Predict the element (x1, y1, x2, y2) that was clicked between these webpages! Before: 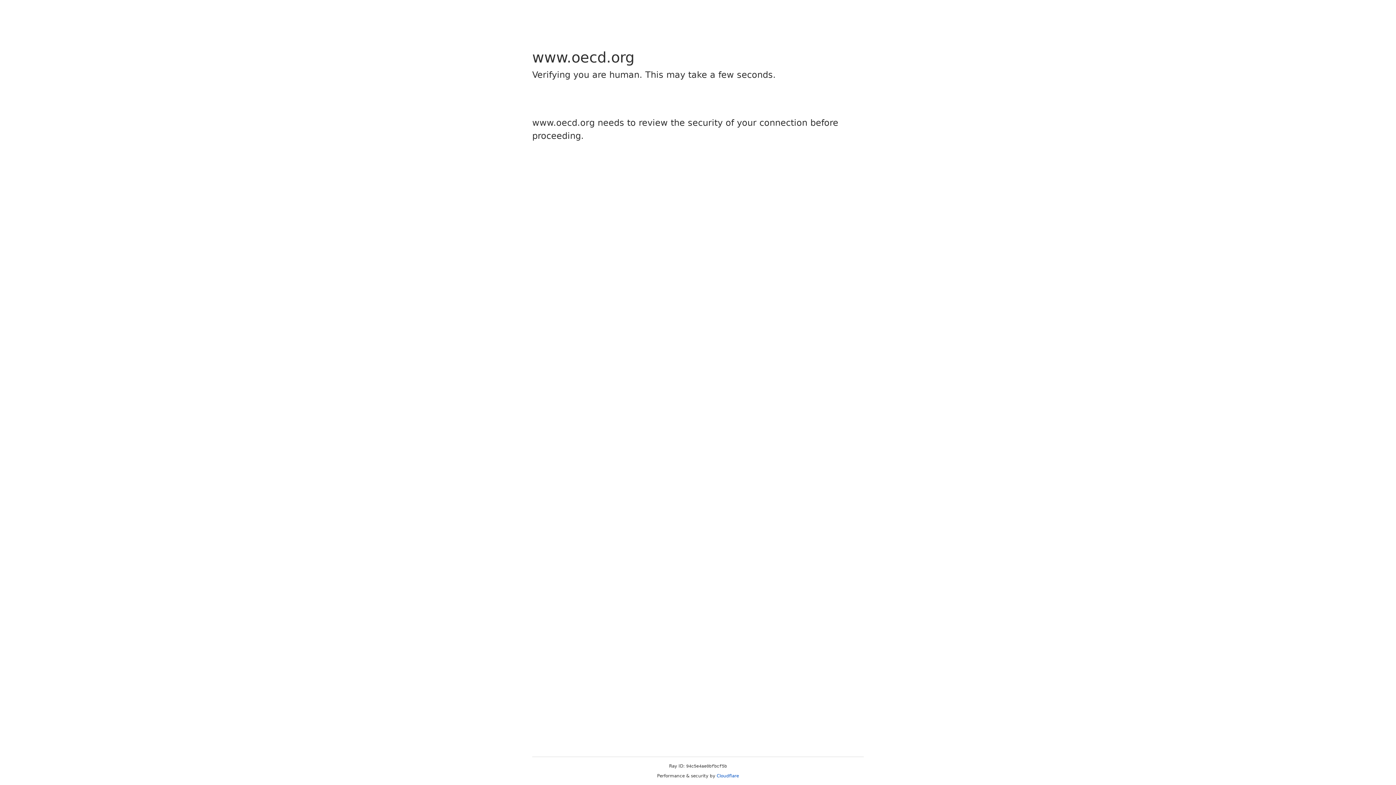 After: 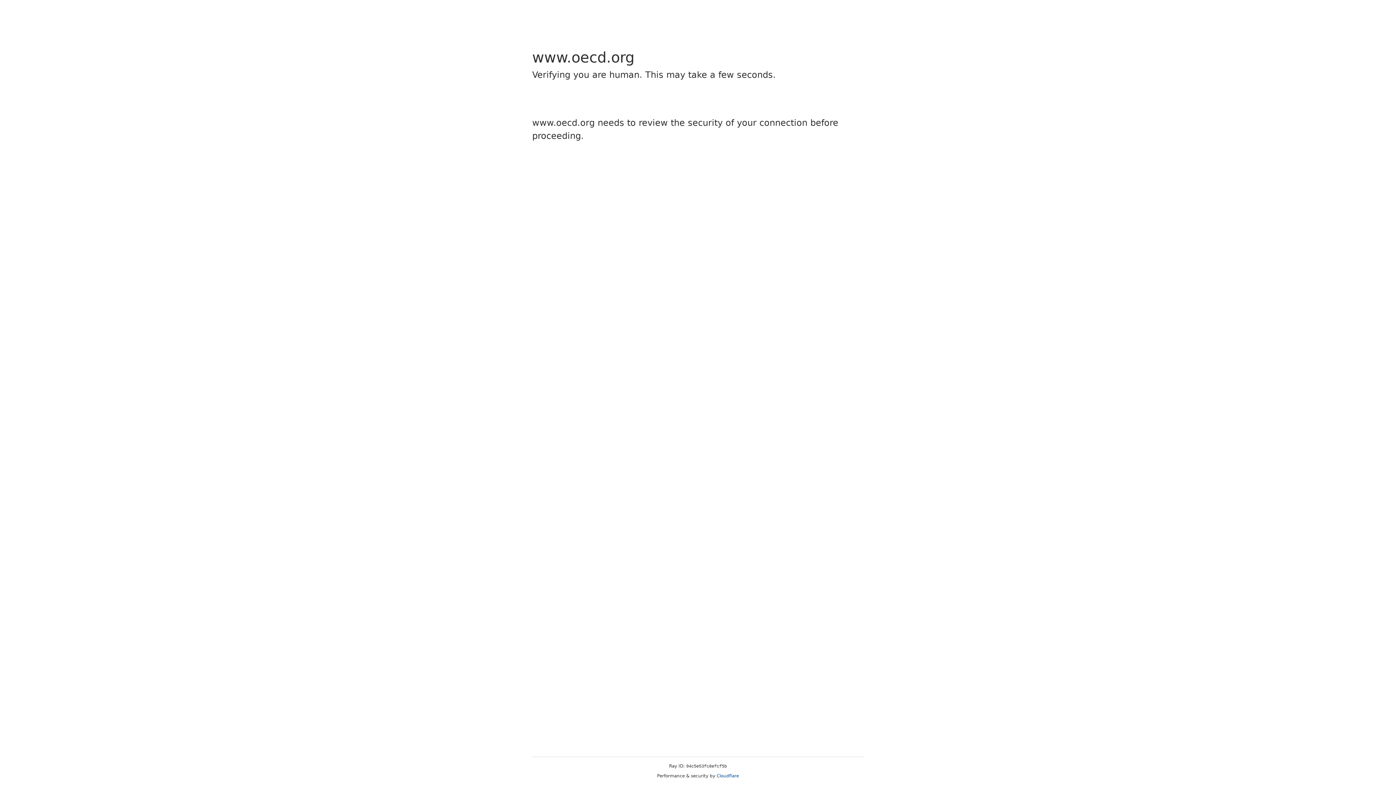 Action: label: Cloudflare bbox: (716, 773, 739, 778)